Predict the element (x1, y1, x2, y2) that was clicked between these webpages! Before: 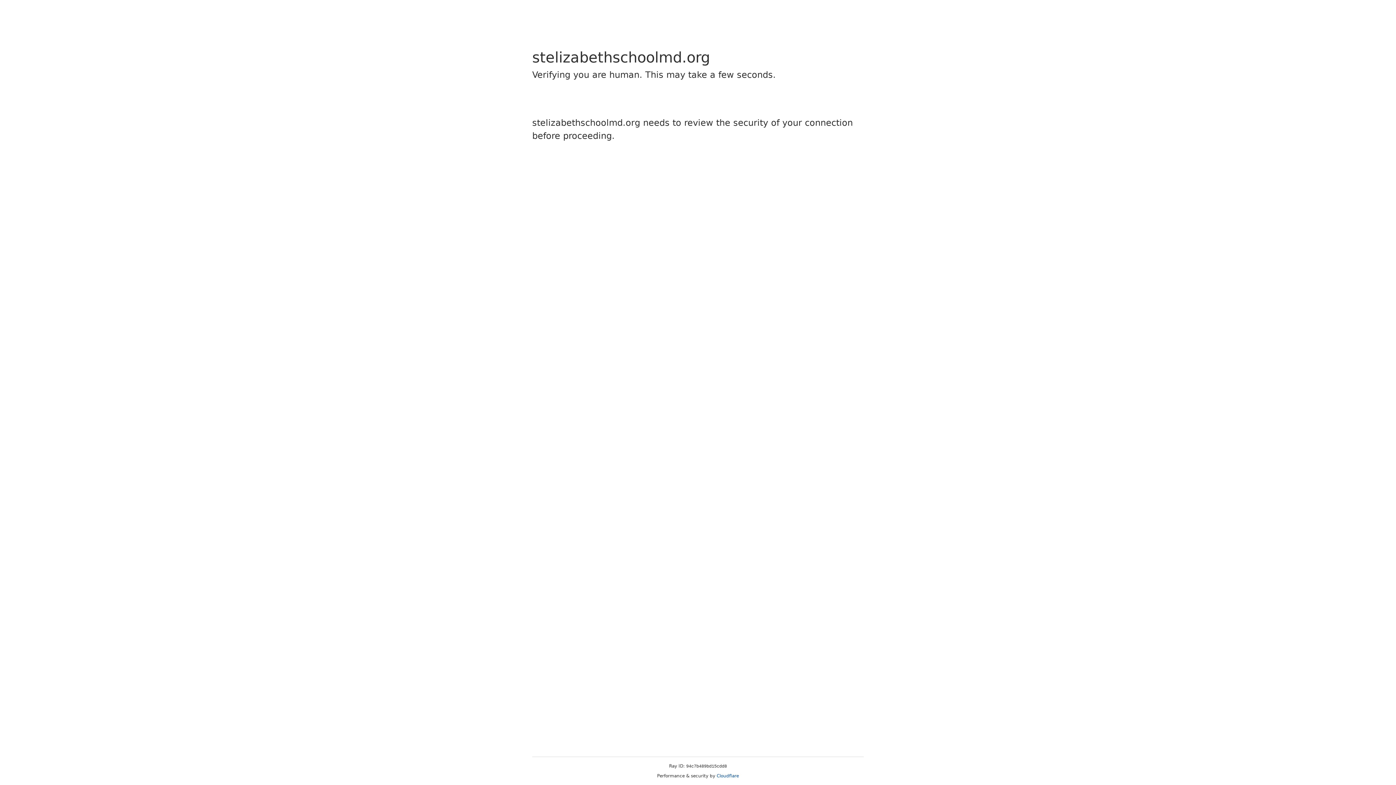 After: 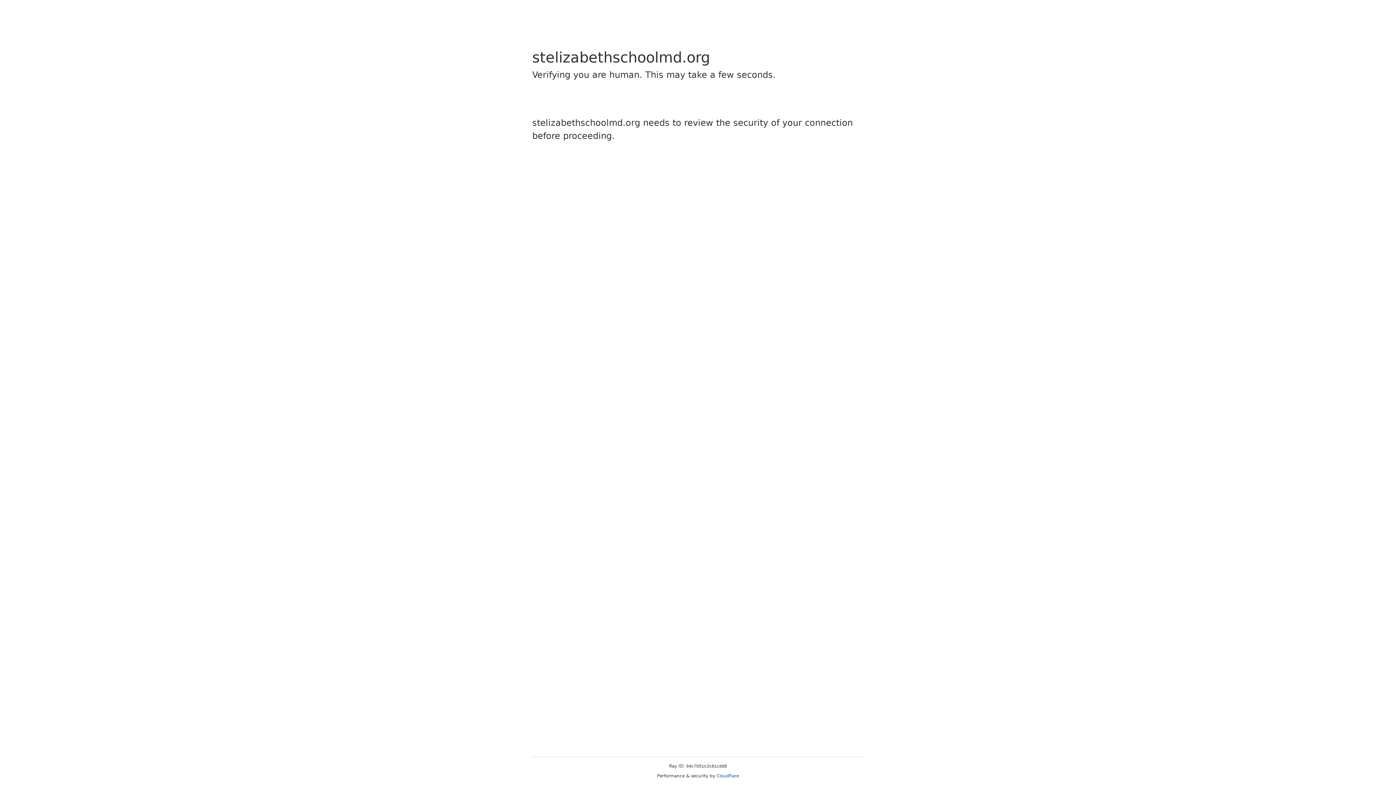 Action: bbox: (716, 773, 739, 778) label: Cloudflare